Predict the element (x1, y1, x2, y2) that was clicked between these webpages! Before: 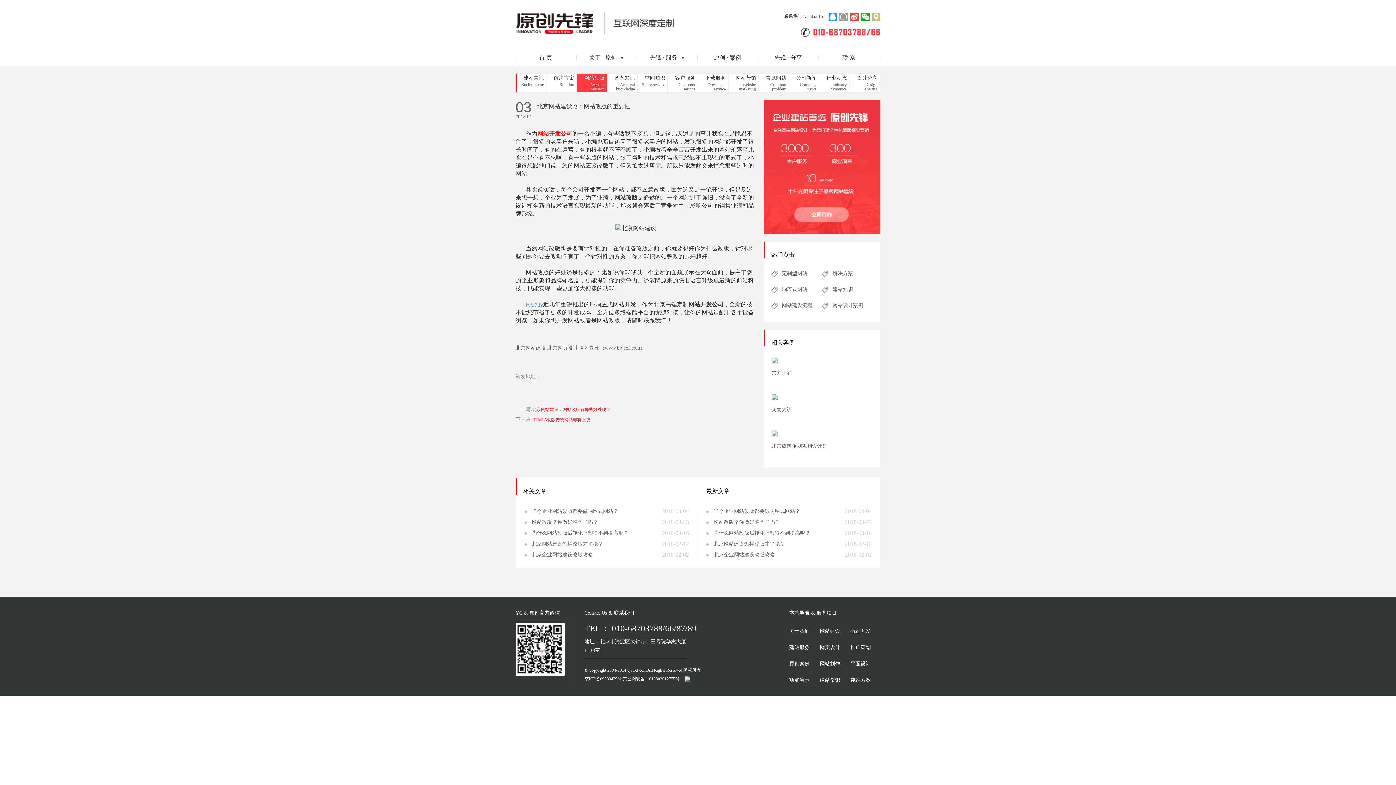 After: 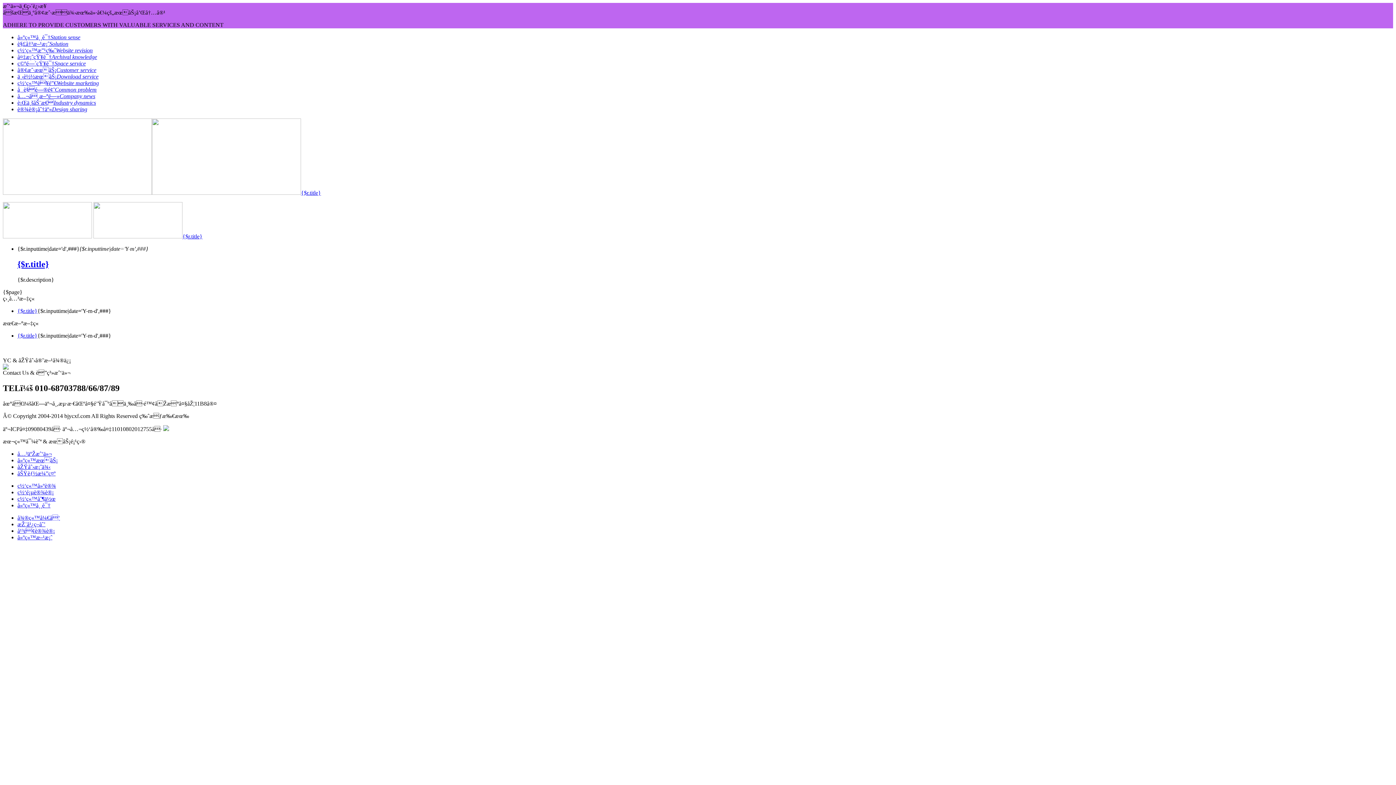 Action: label: 备案知识
Archival knowledge bbox: (607, 73, 637, 92)